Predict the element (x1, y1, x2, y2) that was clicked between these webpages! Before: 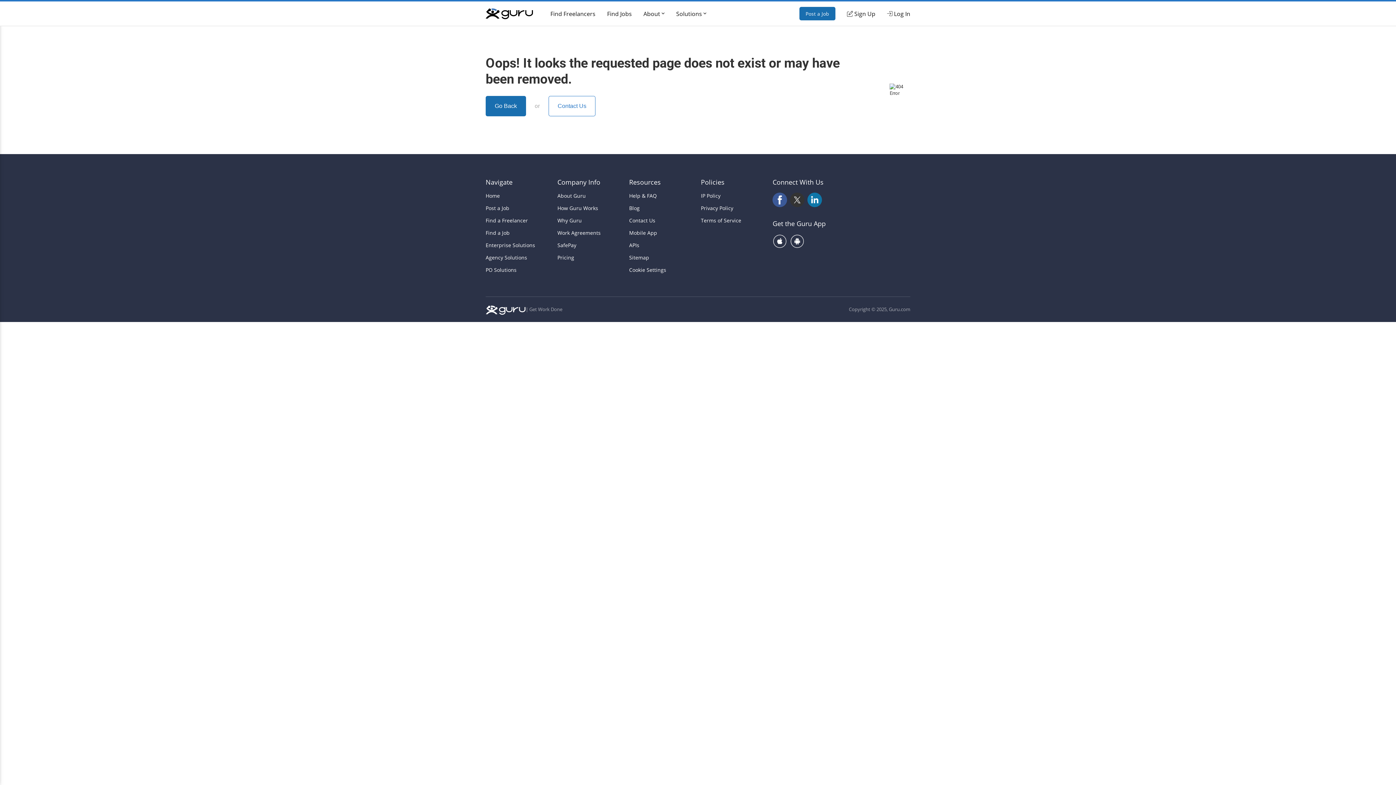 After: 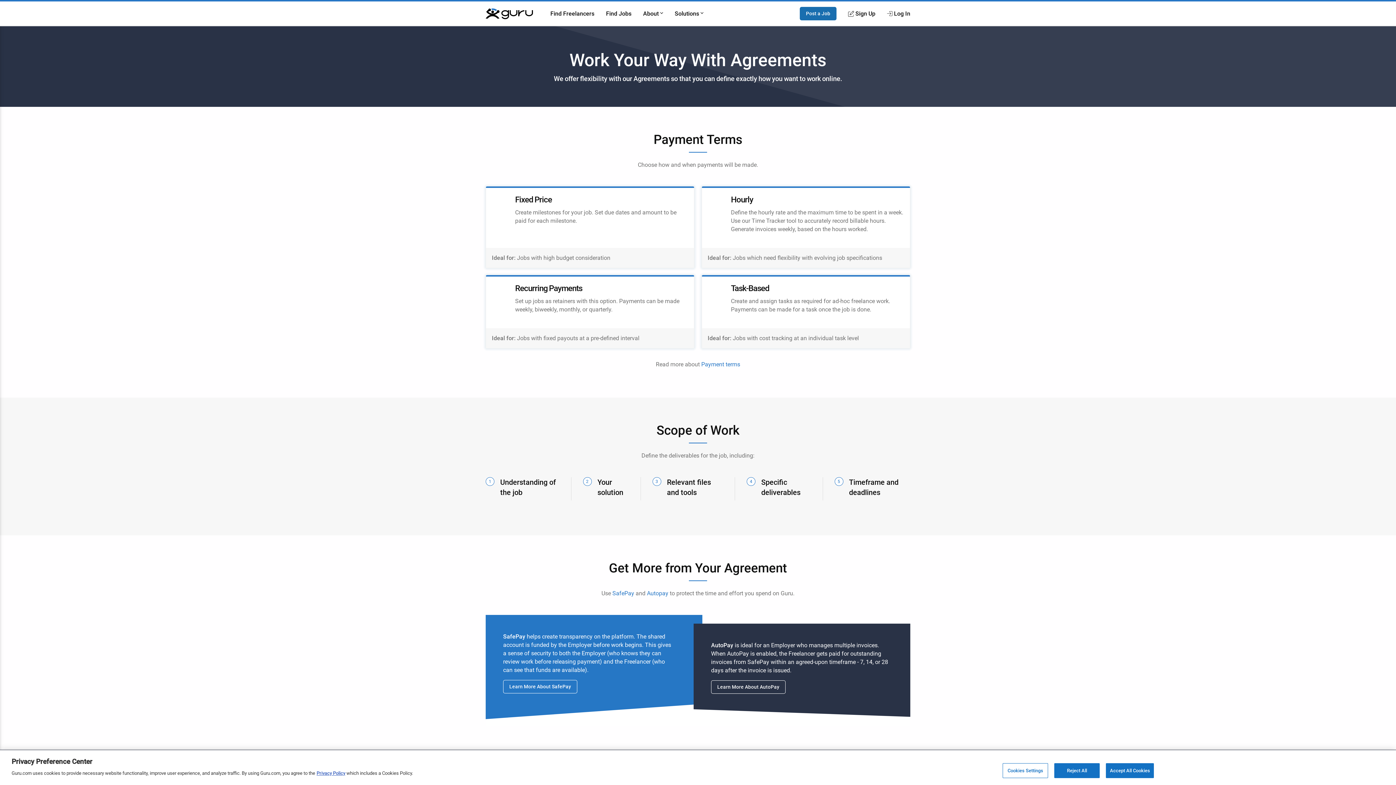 Action: label: Work Agreements bbox: (557, 229, 623, 236)